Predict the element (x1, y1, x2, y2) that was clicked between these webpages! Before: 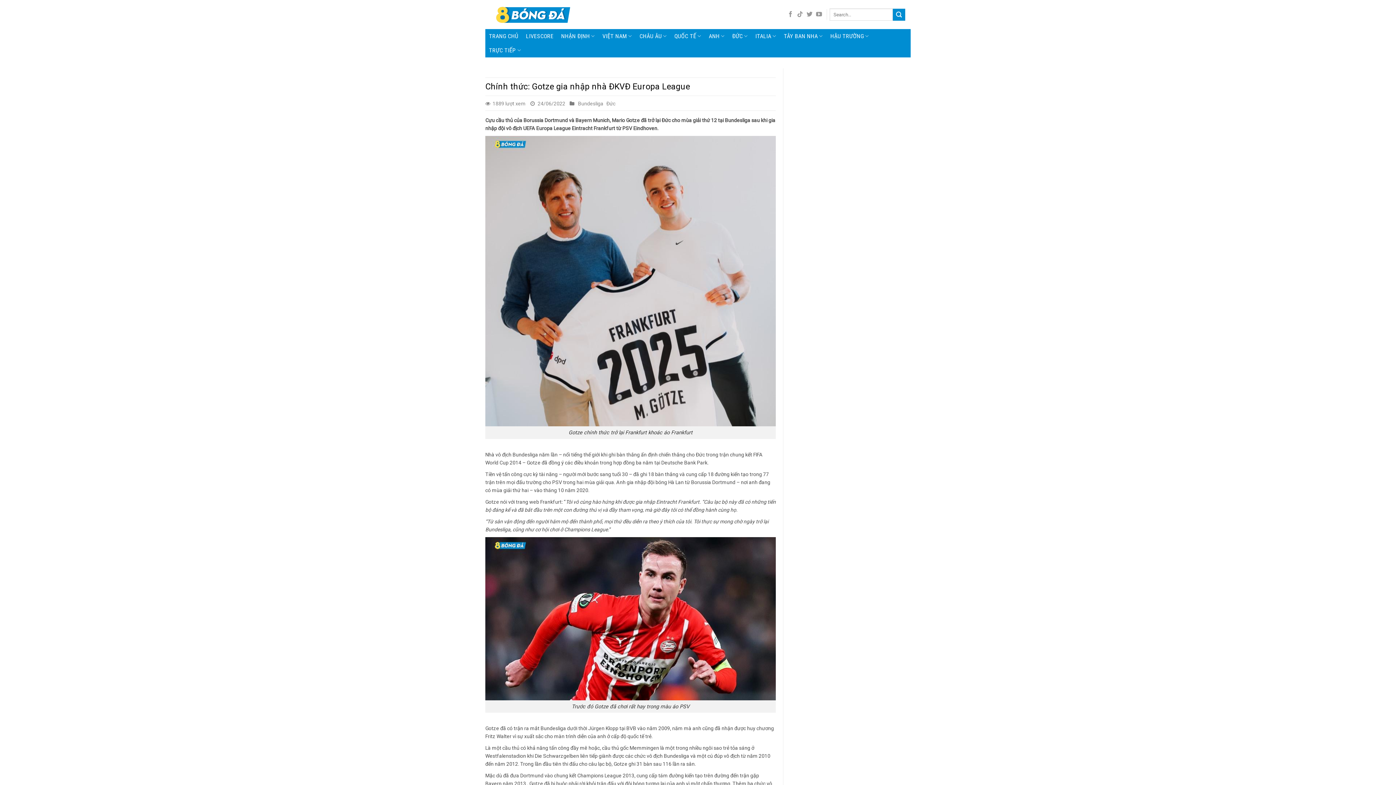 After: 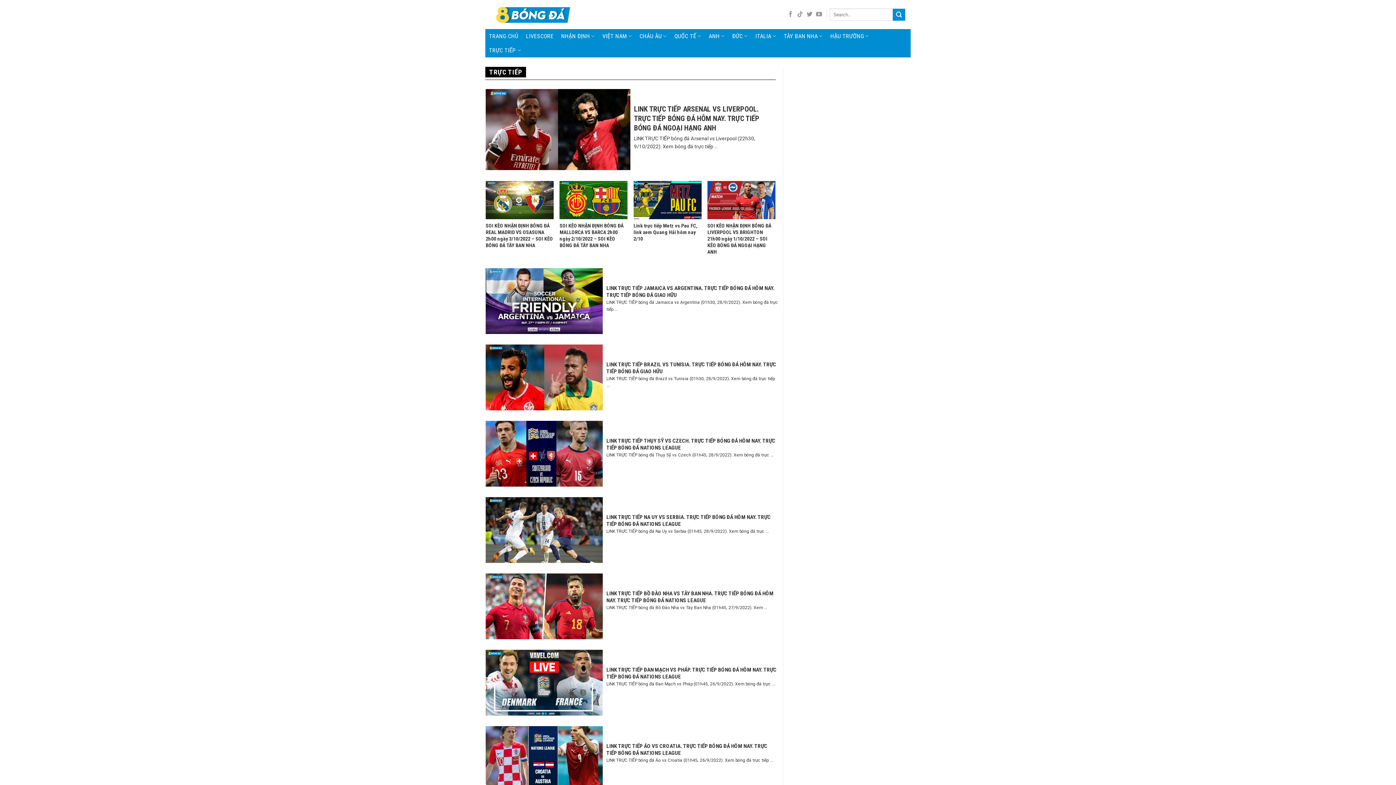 Action: bbox: (485, 43, 525, 57) label: TRỰC TIẾP